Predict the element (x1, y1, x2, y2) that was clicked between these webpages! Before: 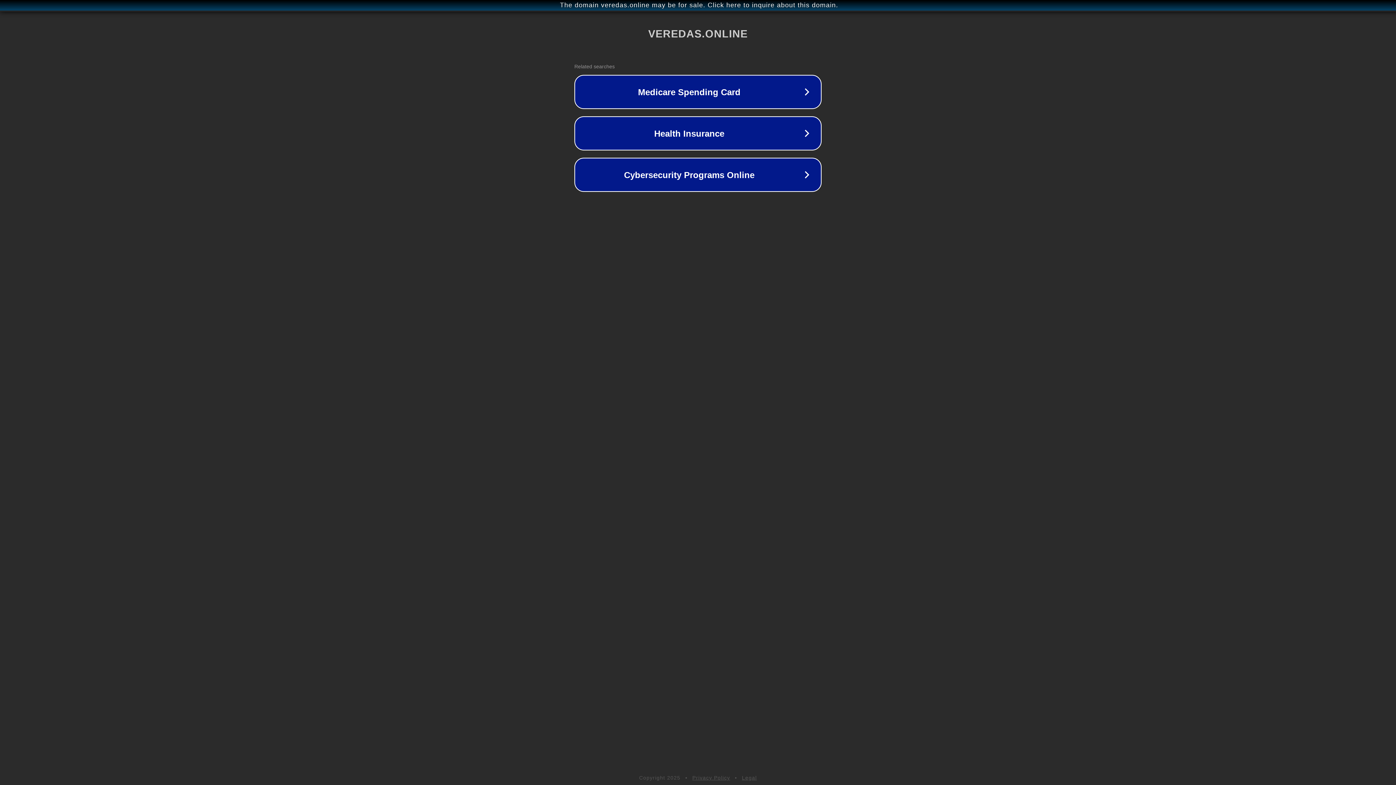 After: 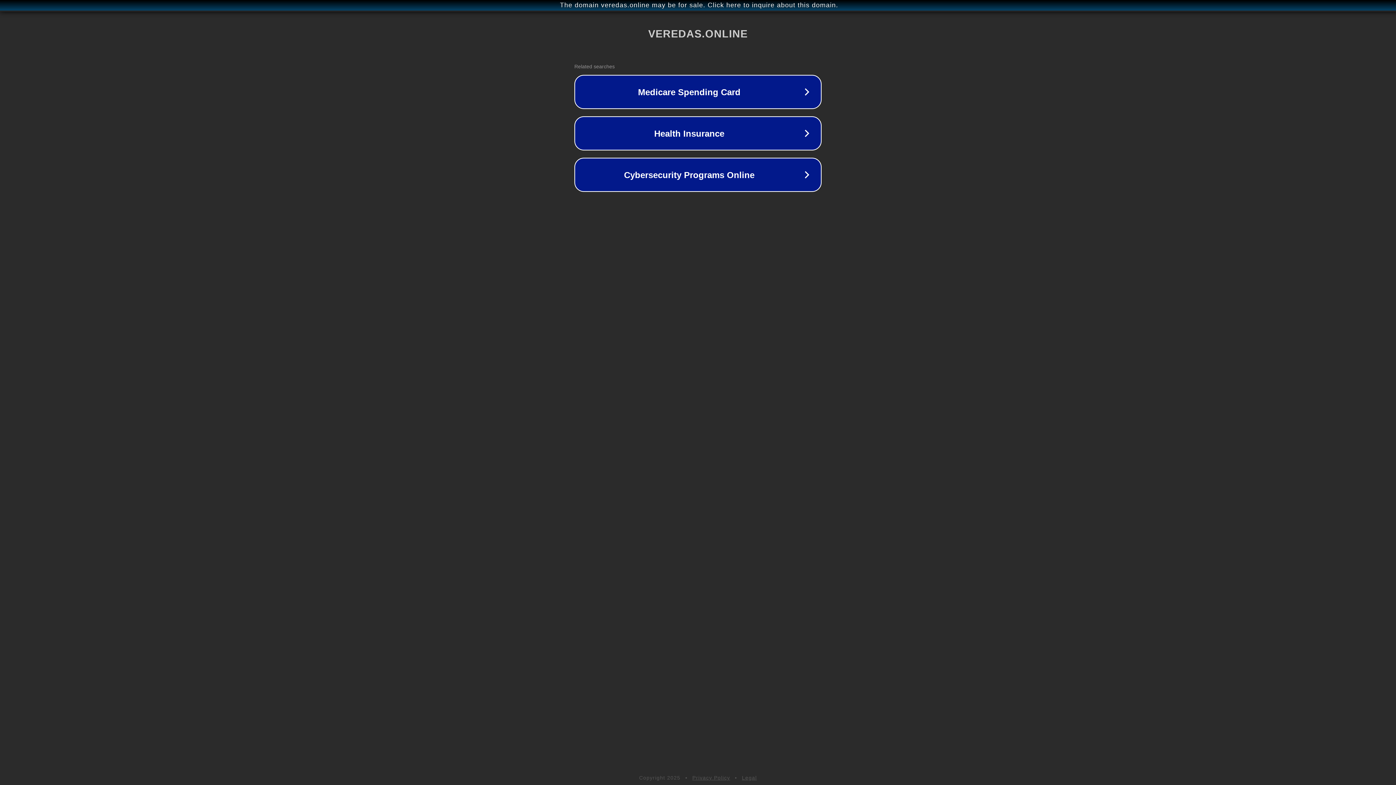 Action: label: Privacy Policy bbox: (692, 775, 730, 781)